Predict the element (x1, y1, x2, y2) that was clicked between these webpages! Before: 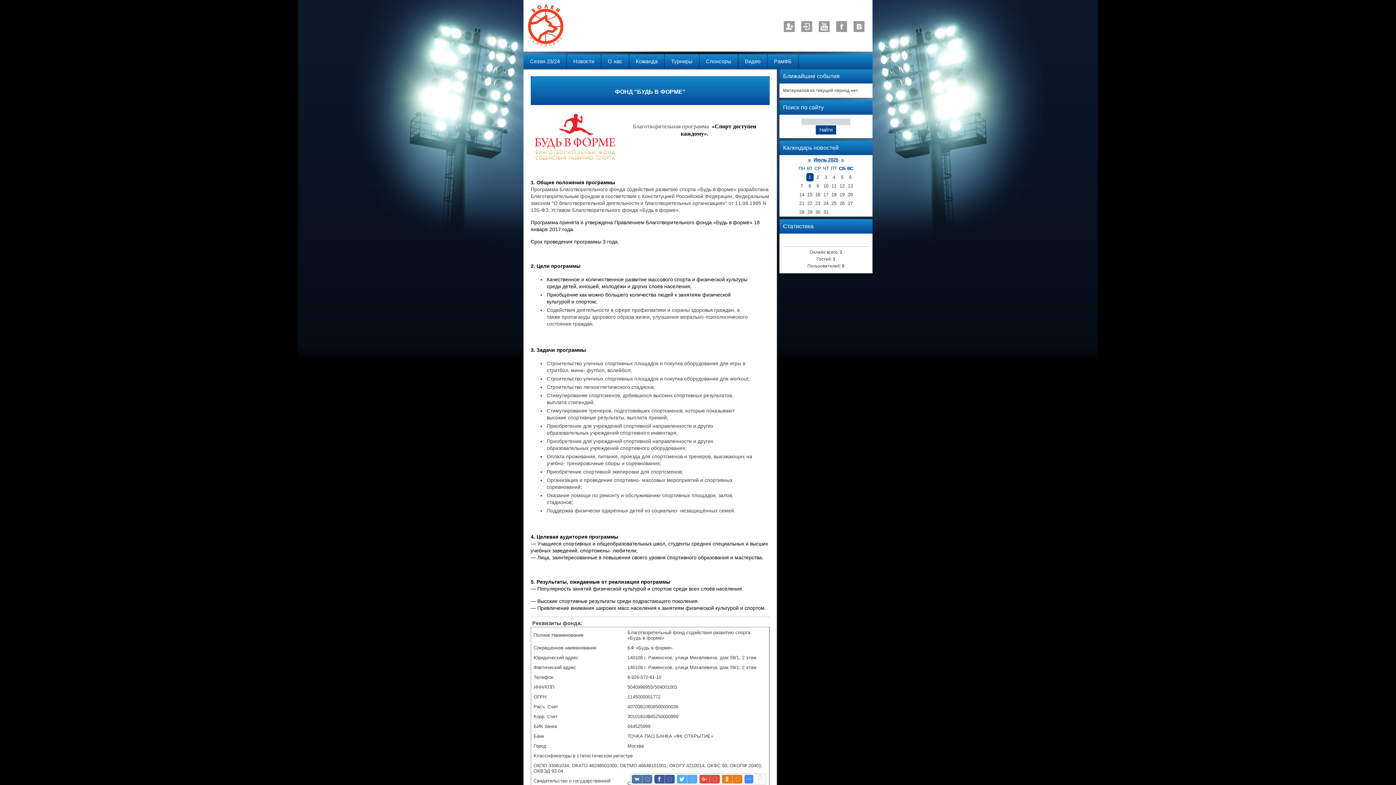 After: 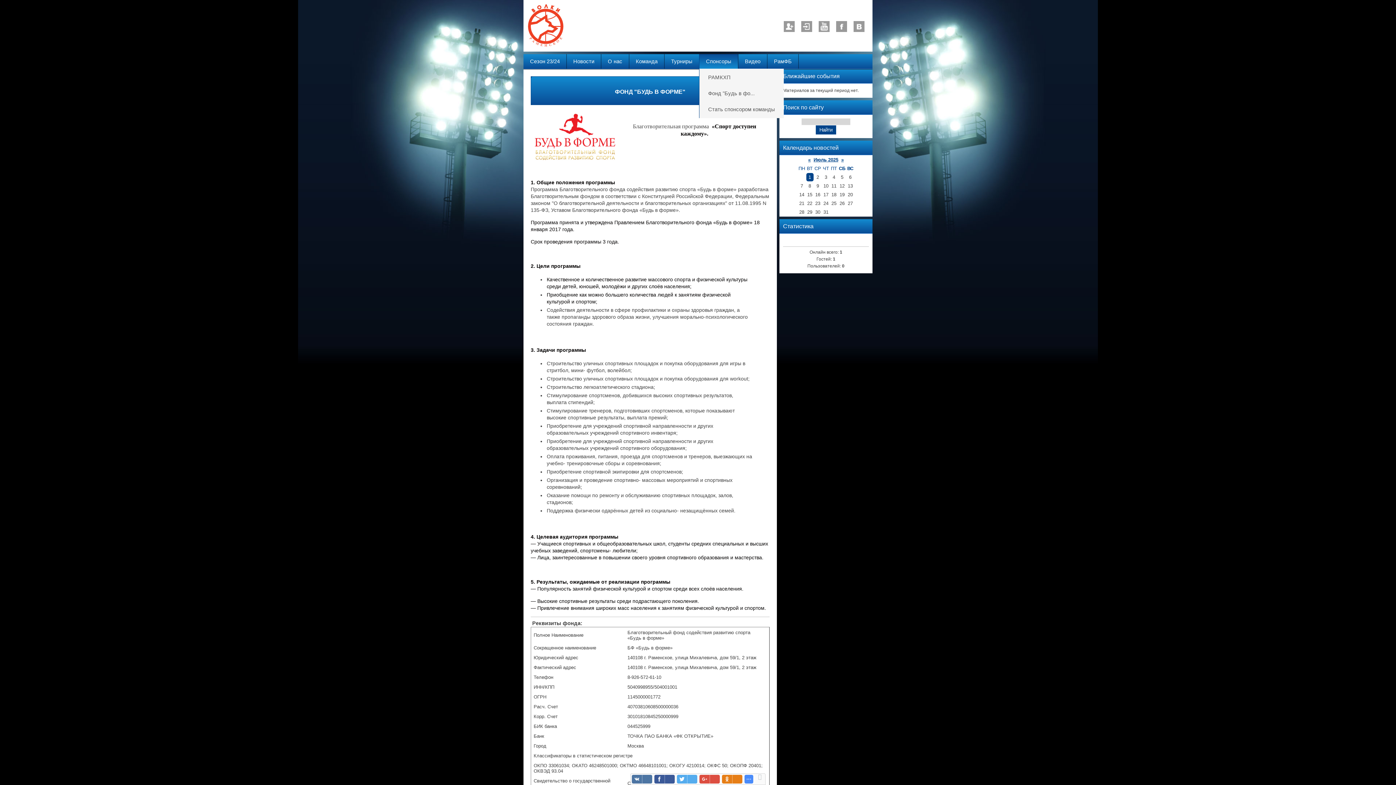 Action: label: Спонсоры bbox: (699, 54, 738, 68)